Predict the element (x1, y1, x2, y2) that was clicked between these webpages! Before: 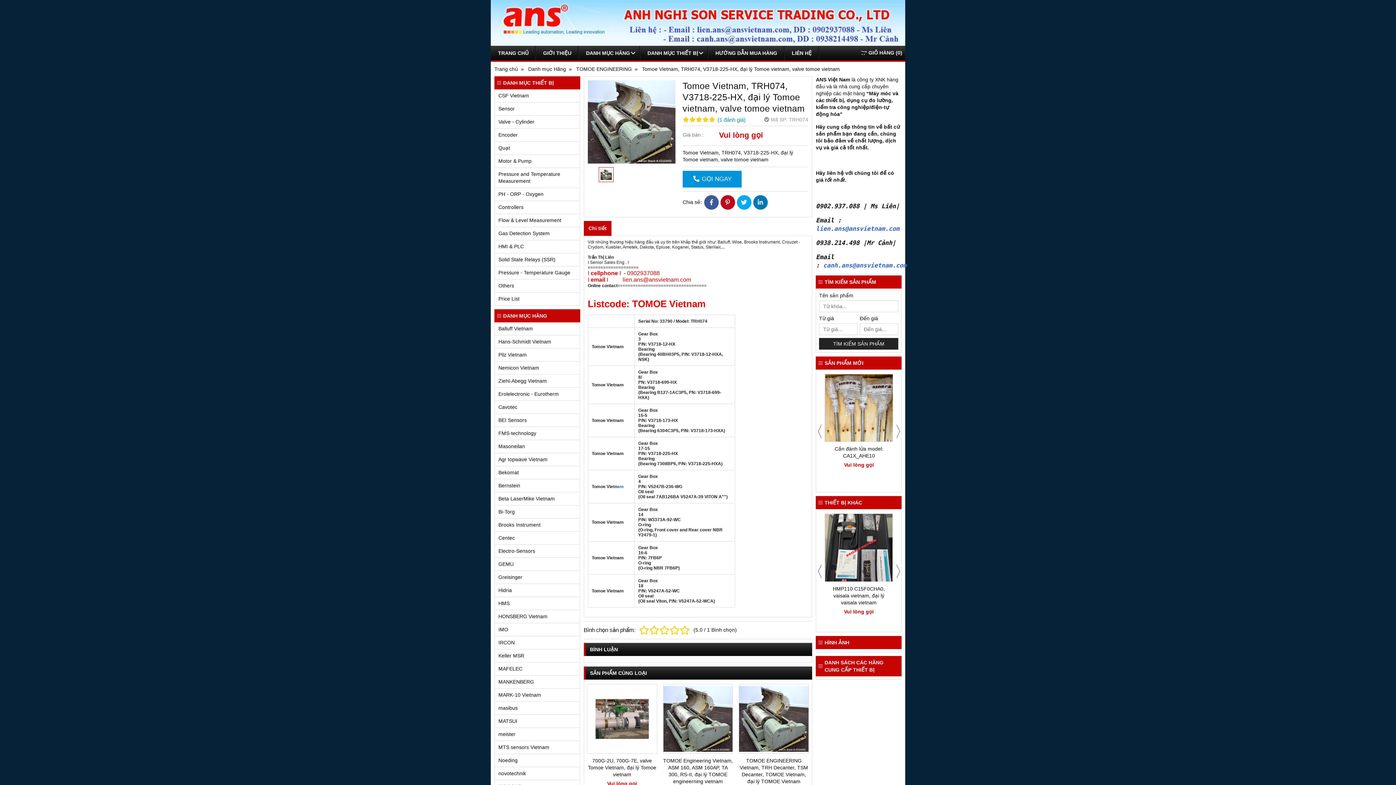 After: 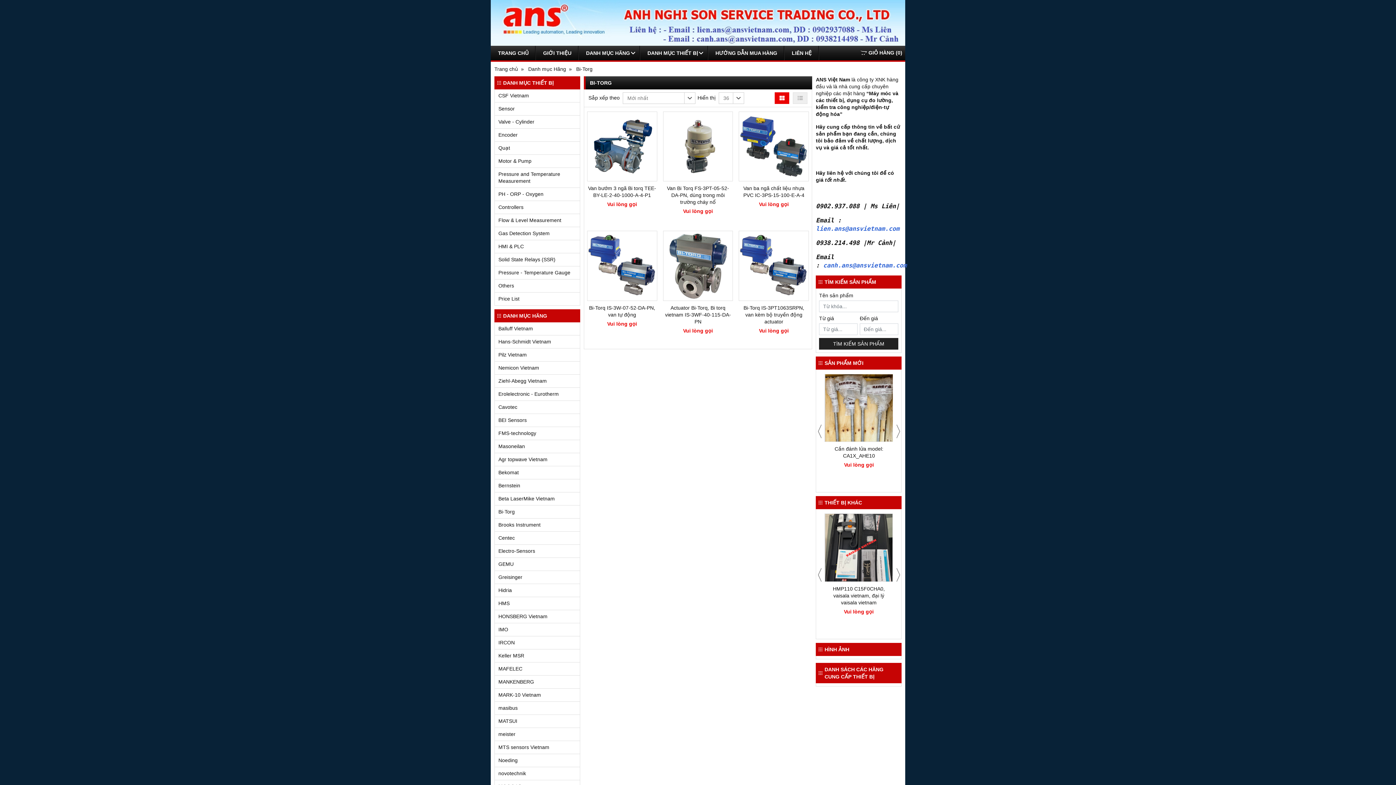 Action: label: Bi-Torg bbox: (494, 505, 579, 518)